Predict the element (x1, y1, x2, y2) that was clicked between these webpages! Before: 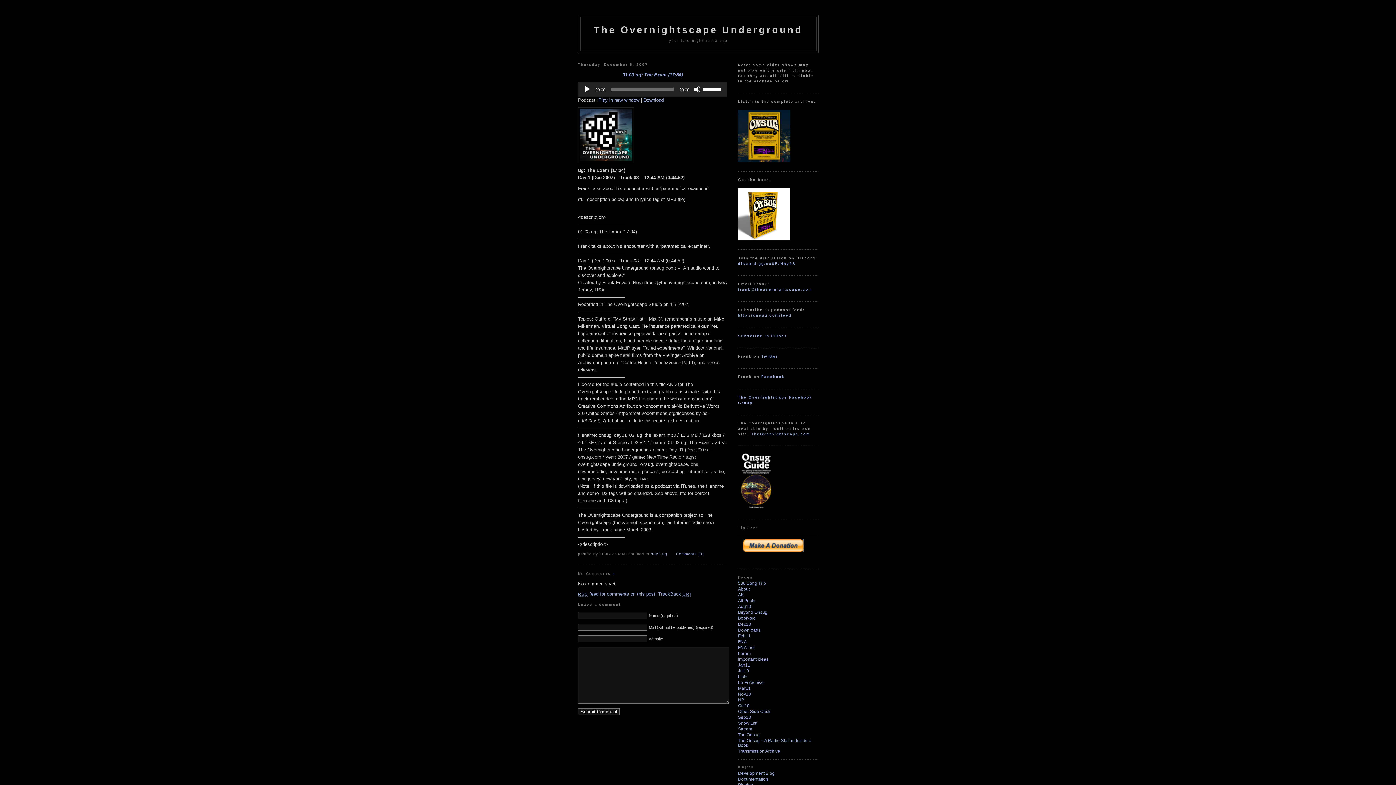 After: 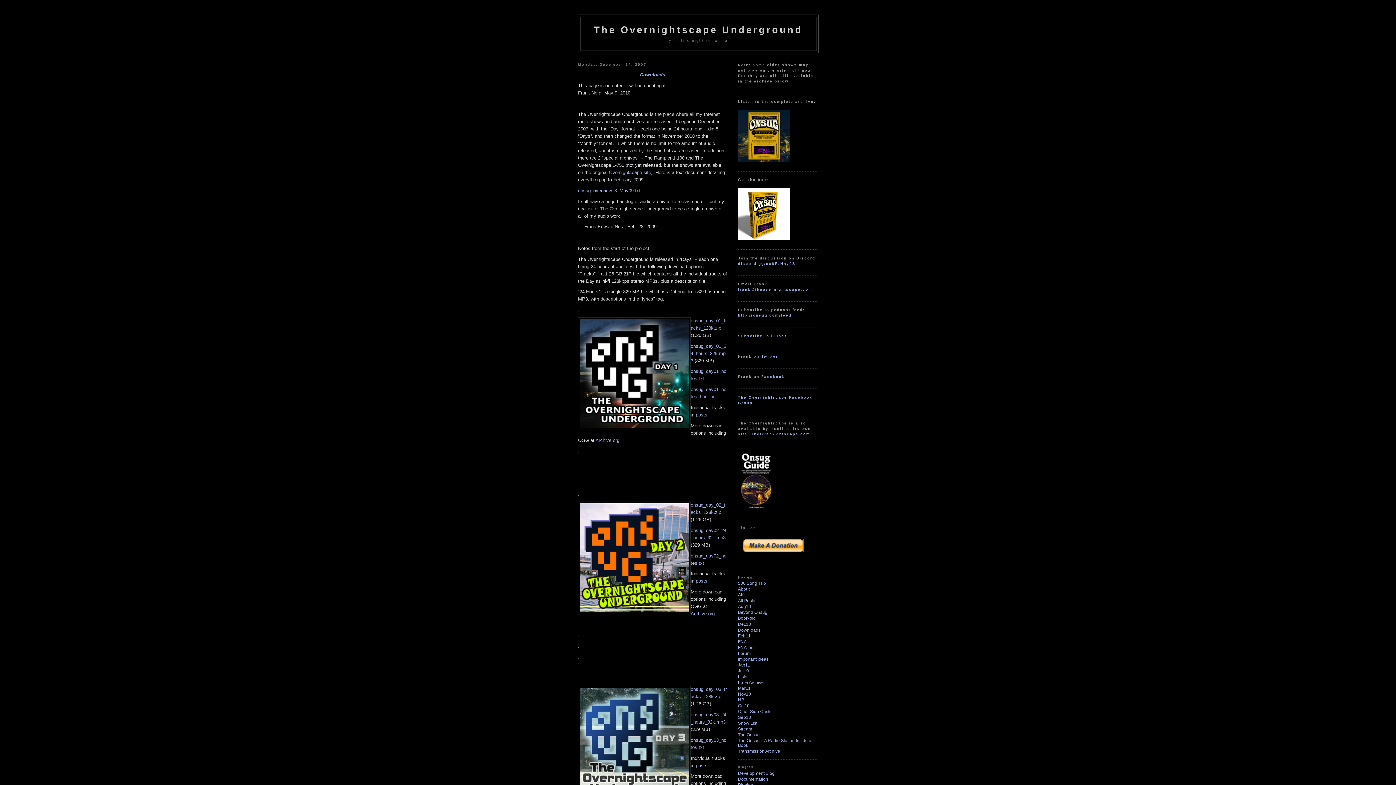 Action: label: Downloads bbox: (738, 627, 760, 632)